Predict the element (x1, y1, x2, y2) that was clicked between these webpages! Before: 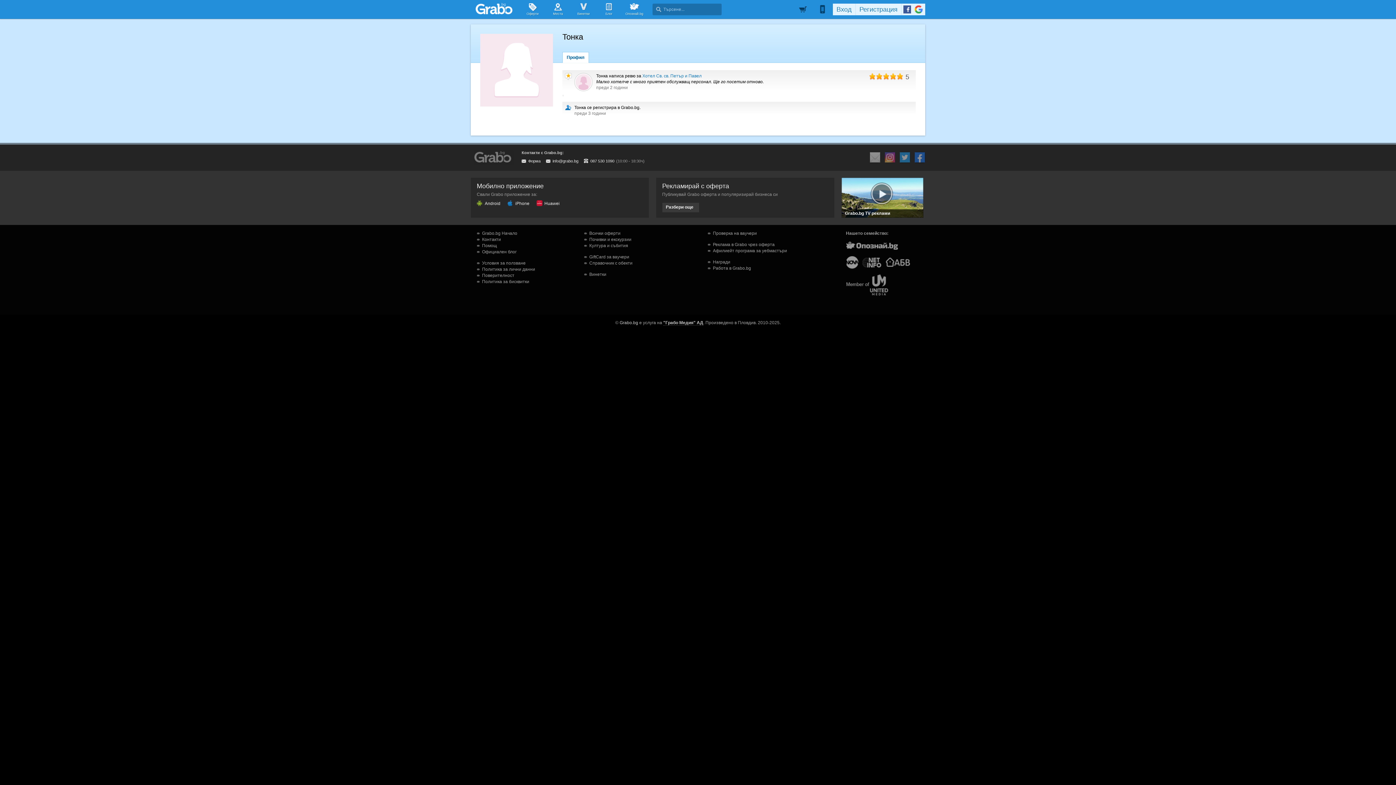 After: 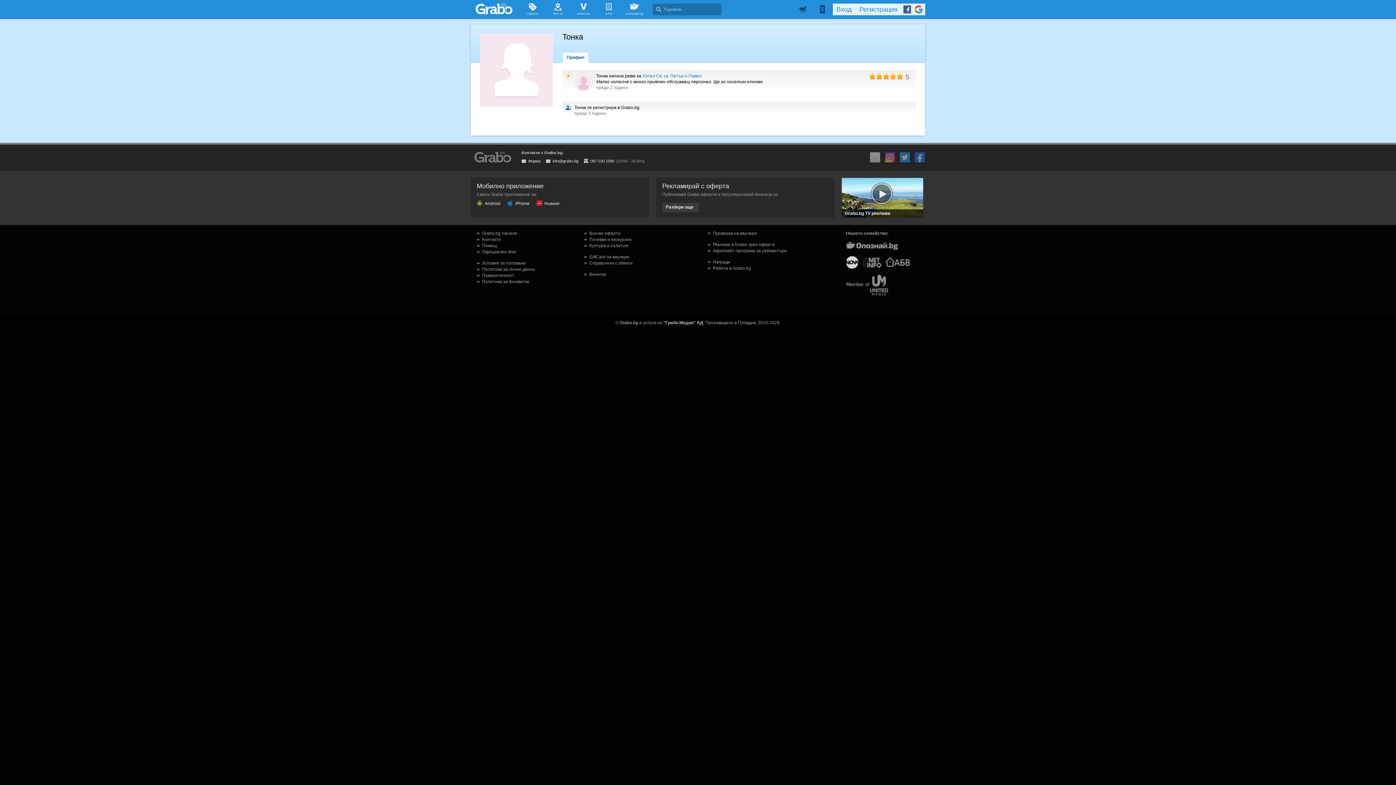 Action: bbox: (846, 256, 863, 268)